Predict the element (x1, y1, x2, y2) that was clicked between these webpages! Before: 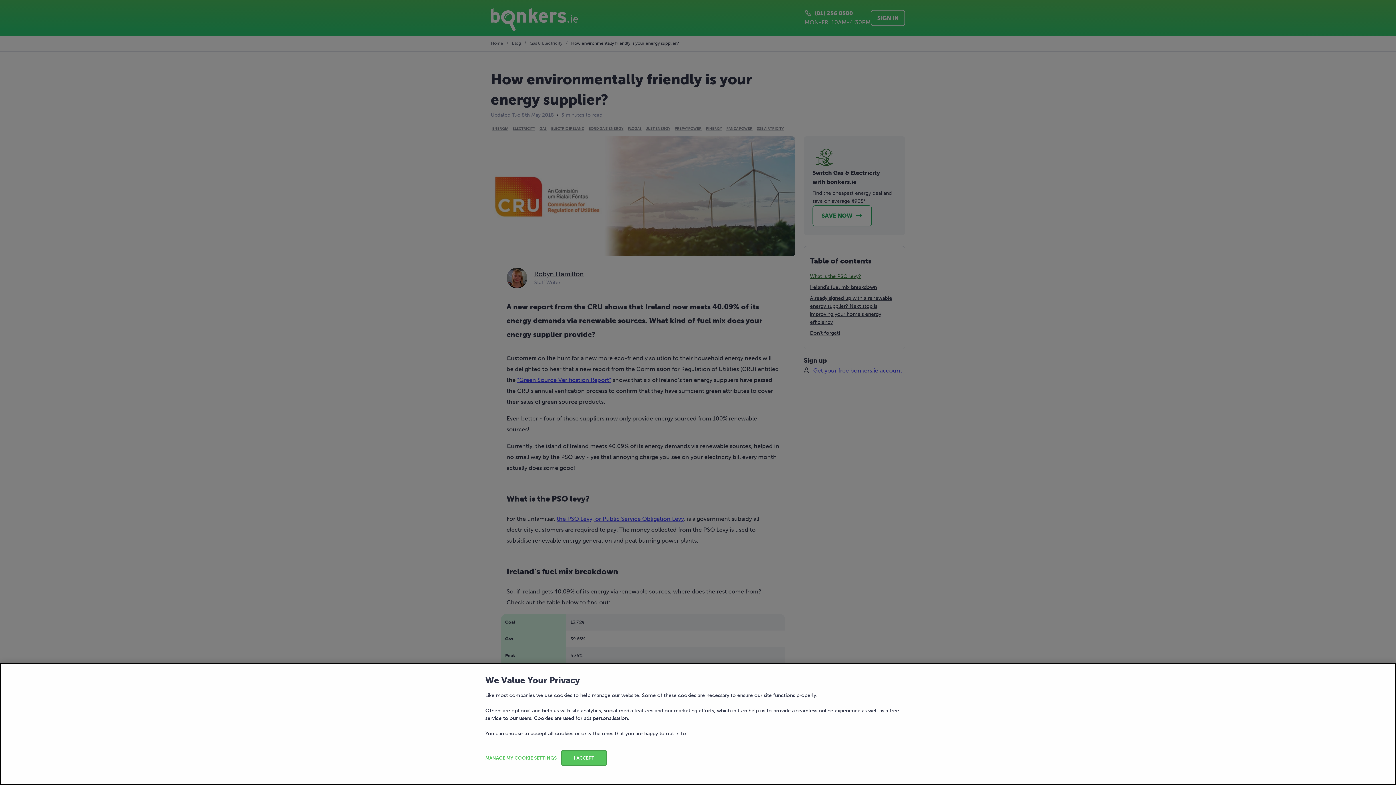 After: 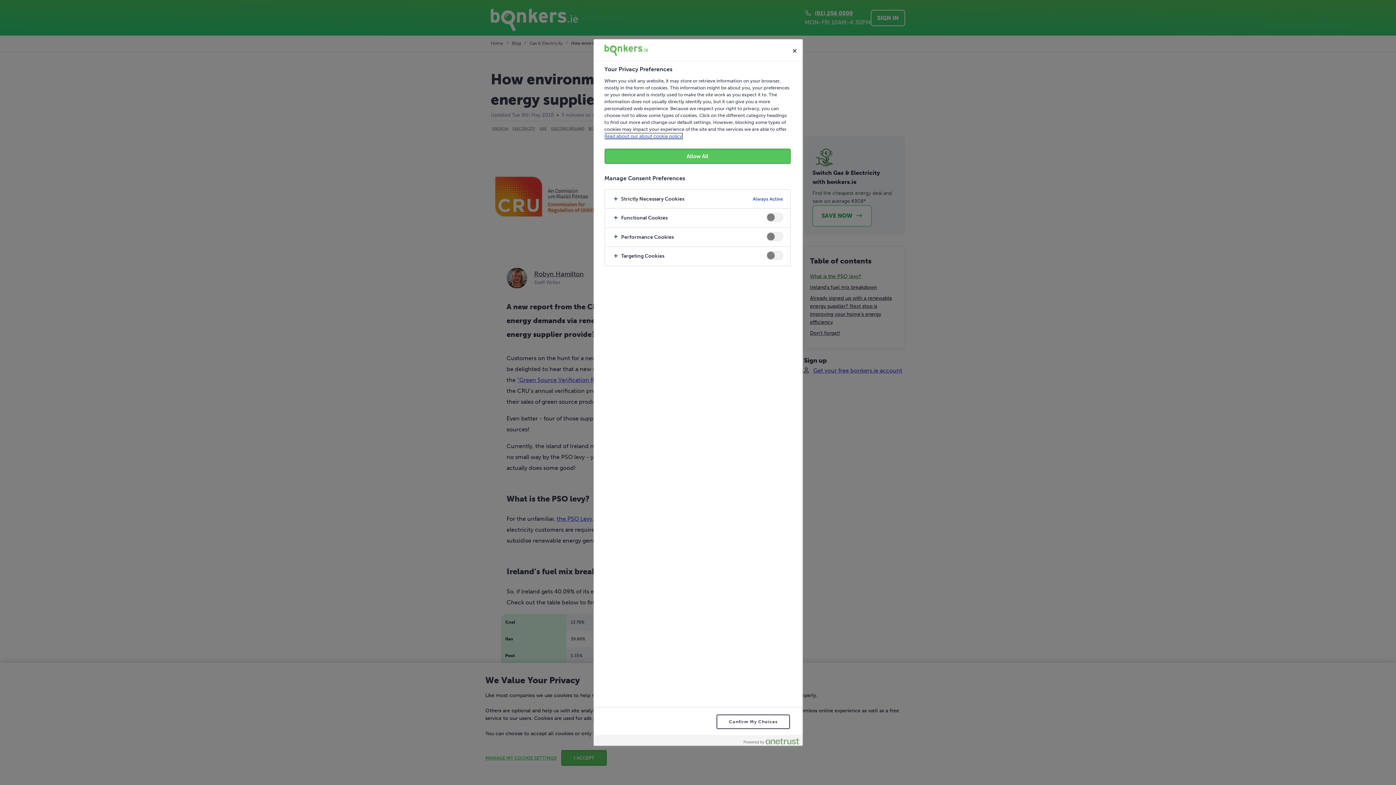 Action: bbox: (485, 750, 556, 766) label: MANAGE MY COOKIE SETTINGS